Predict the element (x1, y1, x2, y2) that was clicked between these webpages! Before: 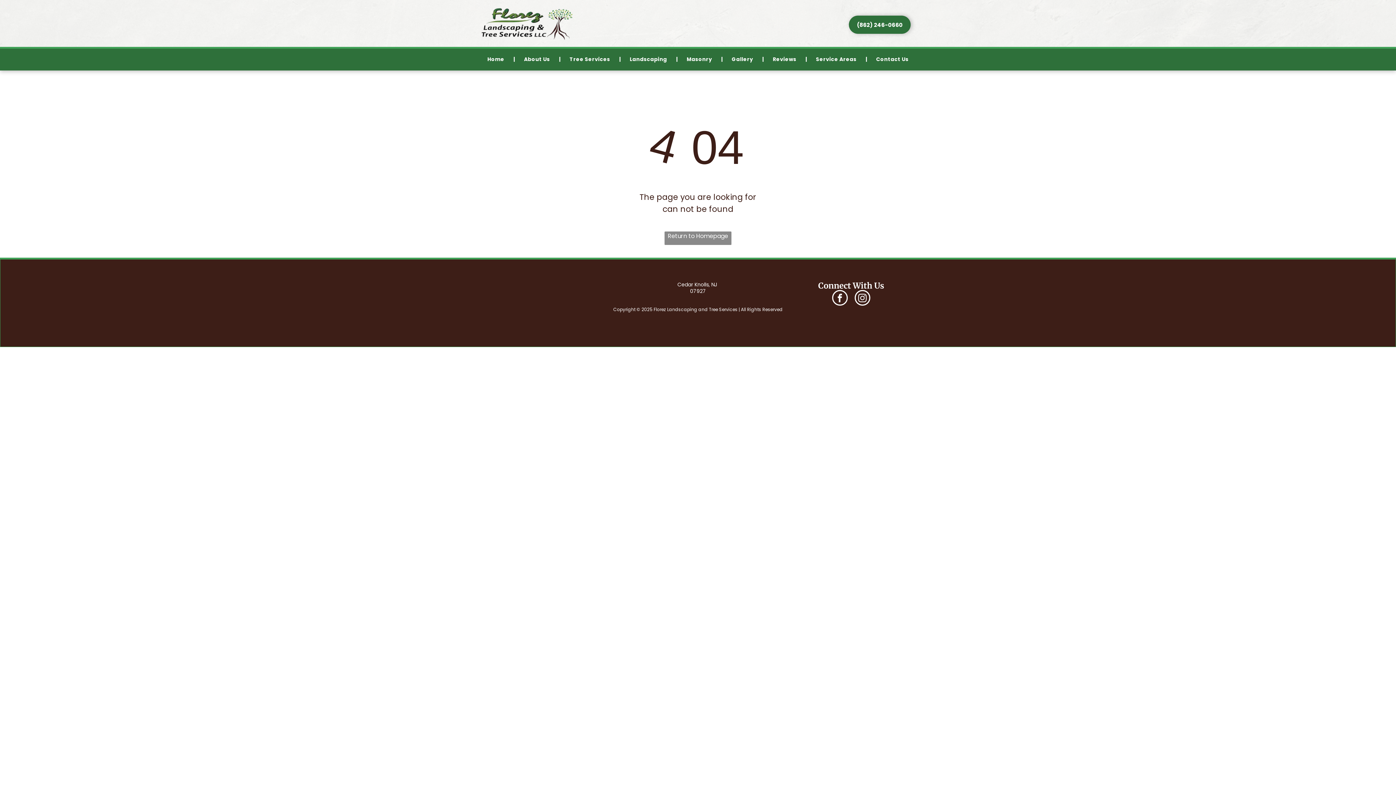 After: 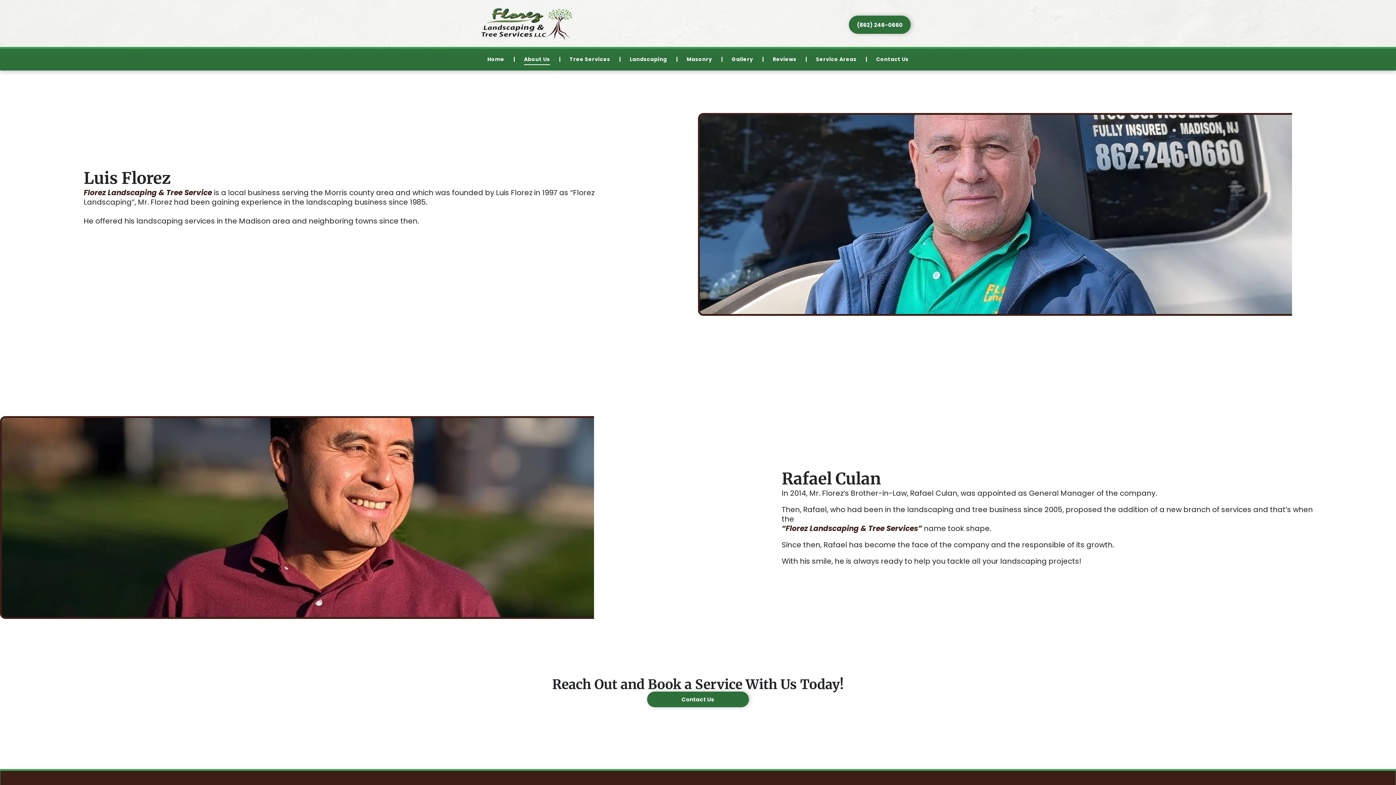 Action: label: About Us bbox: (515, 54, 559, 65)